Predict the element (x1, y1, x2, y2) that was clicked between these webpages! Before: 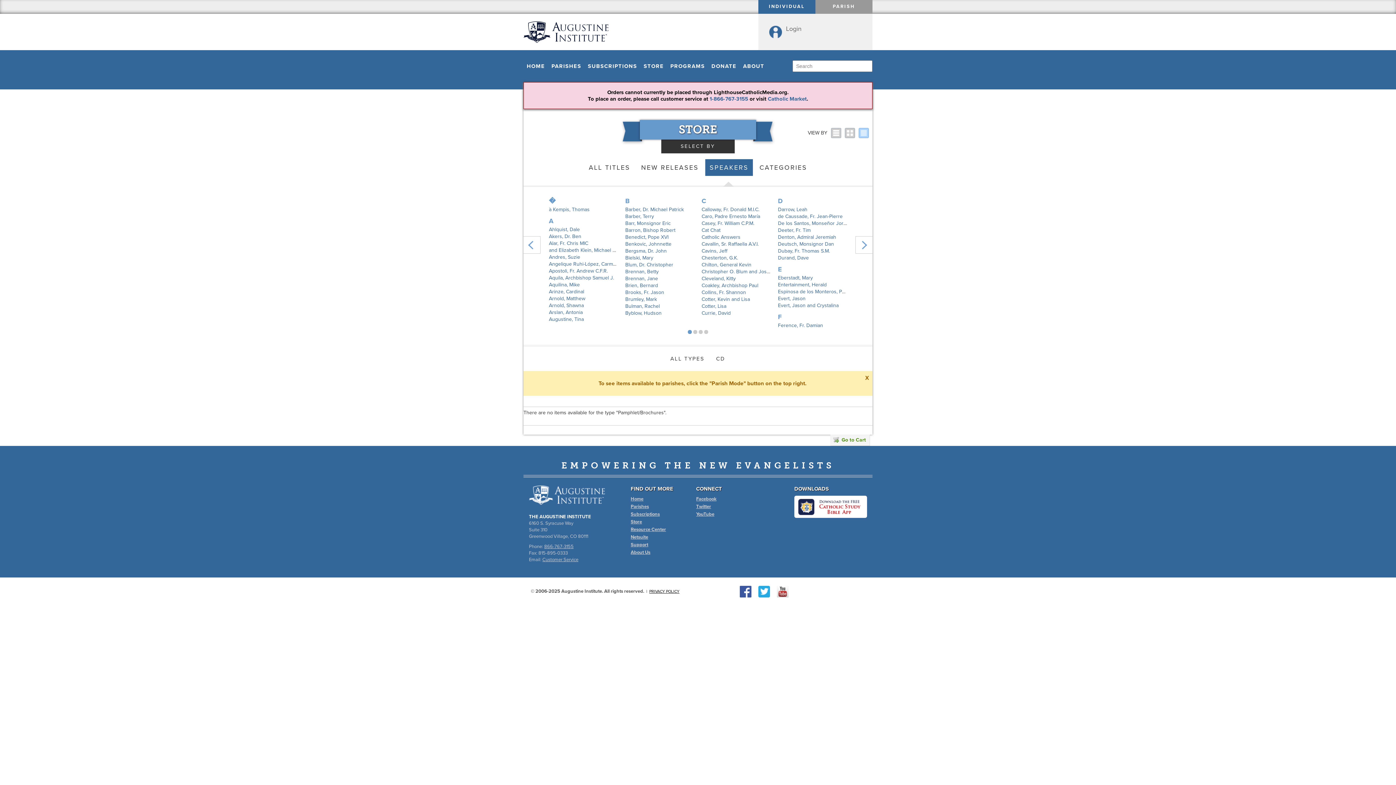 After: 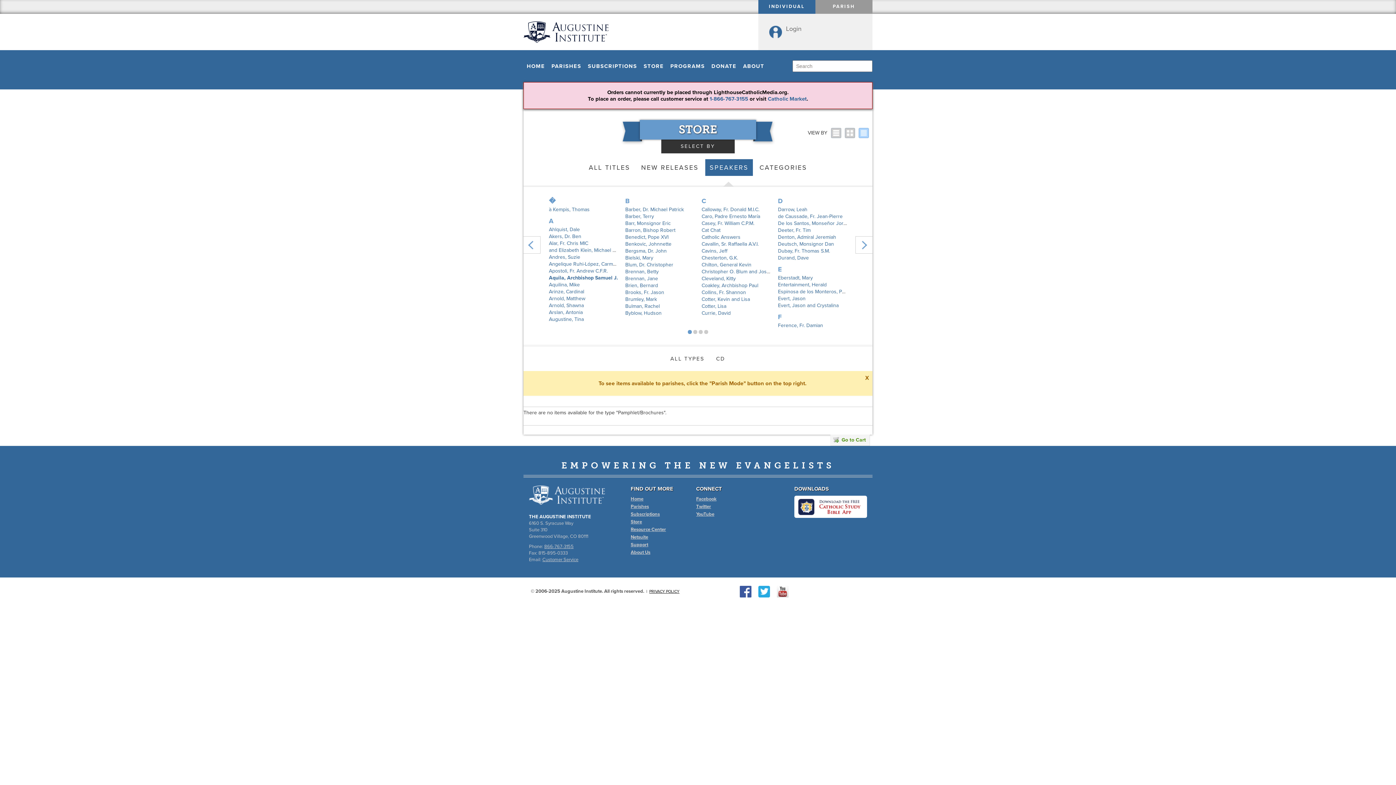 Action: bbox: (549, 274, 614, 281) label: Aquila, Archbishop Samuel J.